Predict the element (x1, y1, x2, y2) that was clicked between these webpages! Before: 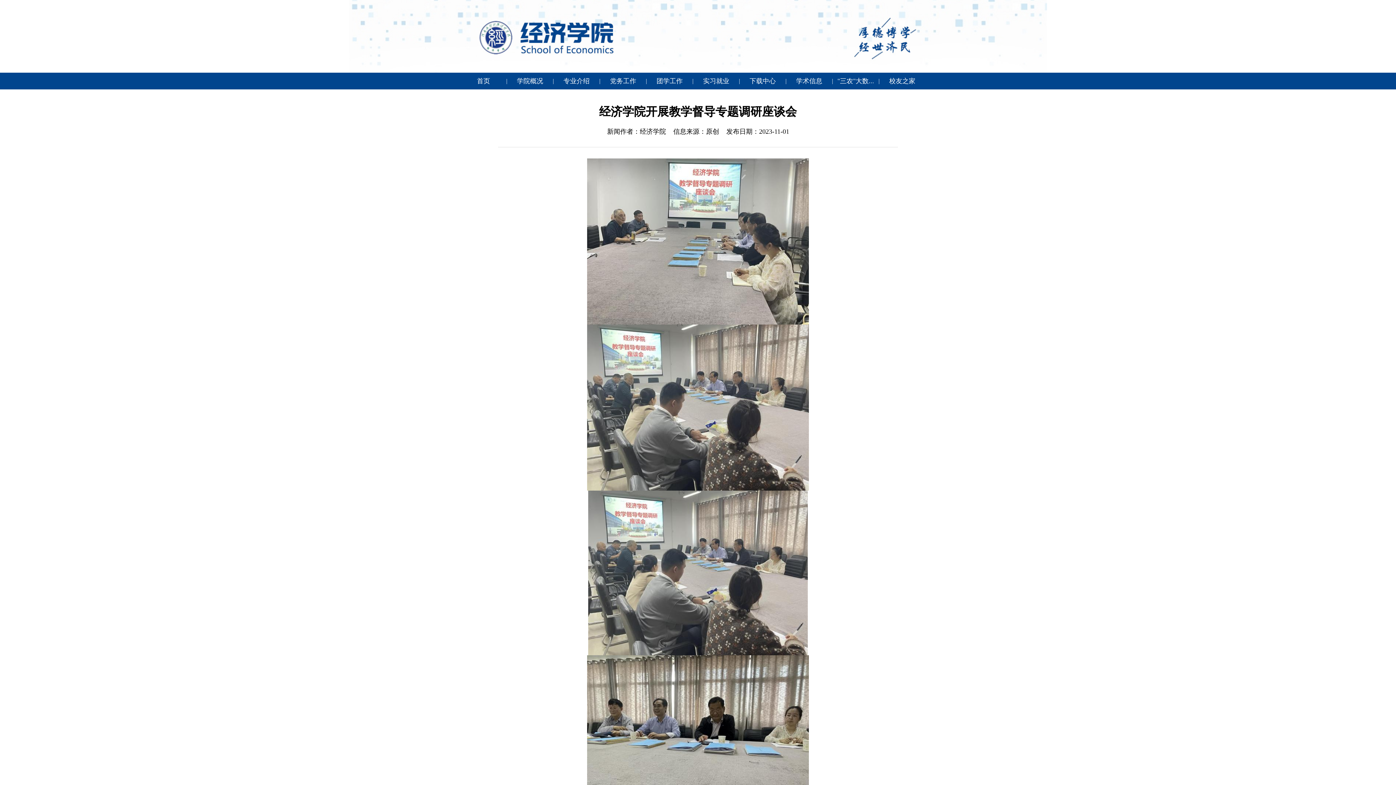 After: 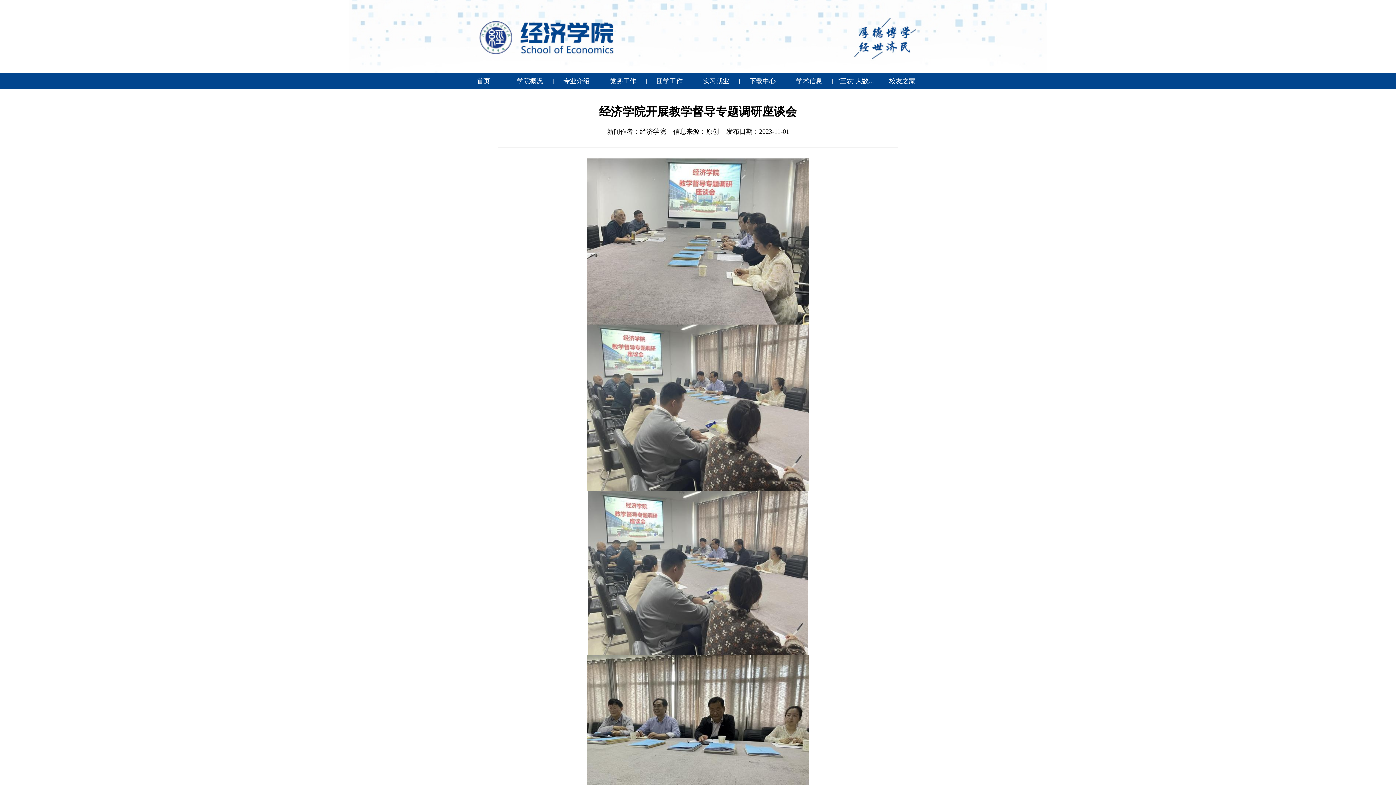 Action: bbox: (477, 77, 490, 84) label: 首页